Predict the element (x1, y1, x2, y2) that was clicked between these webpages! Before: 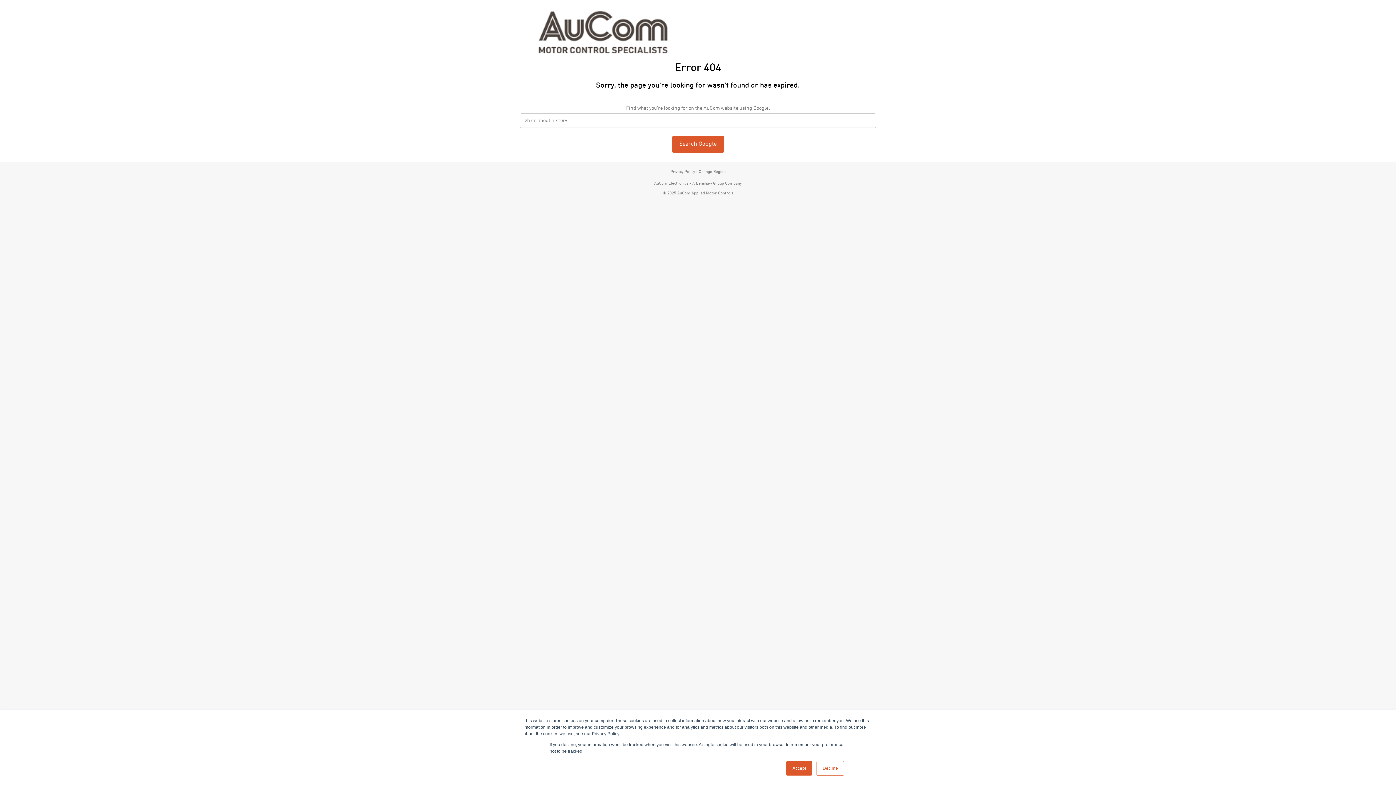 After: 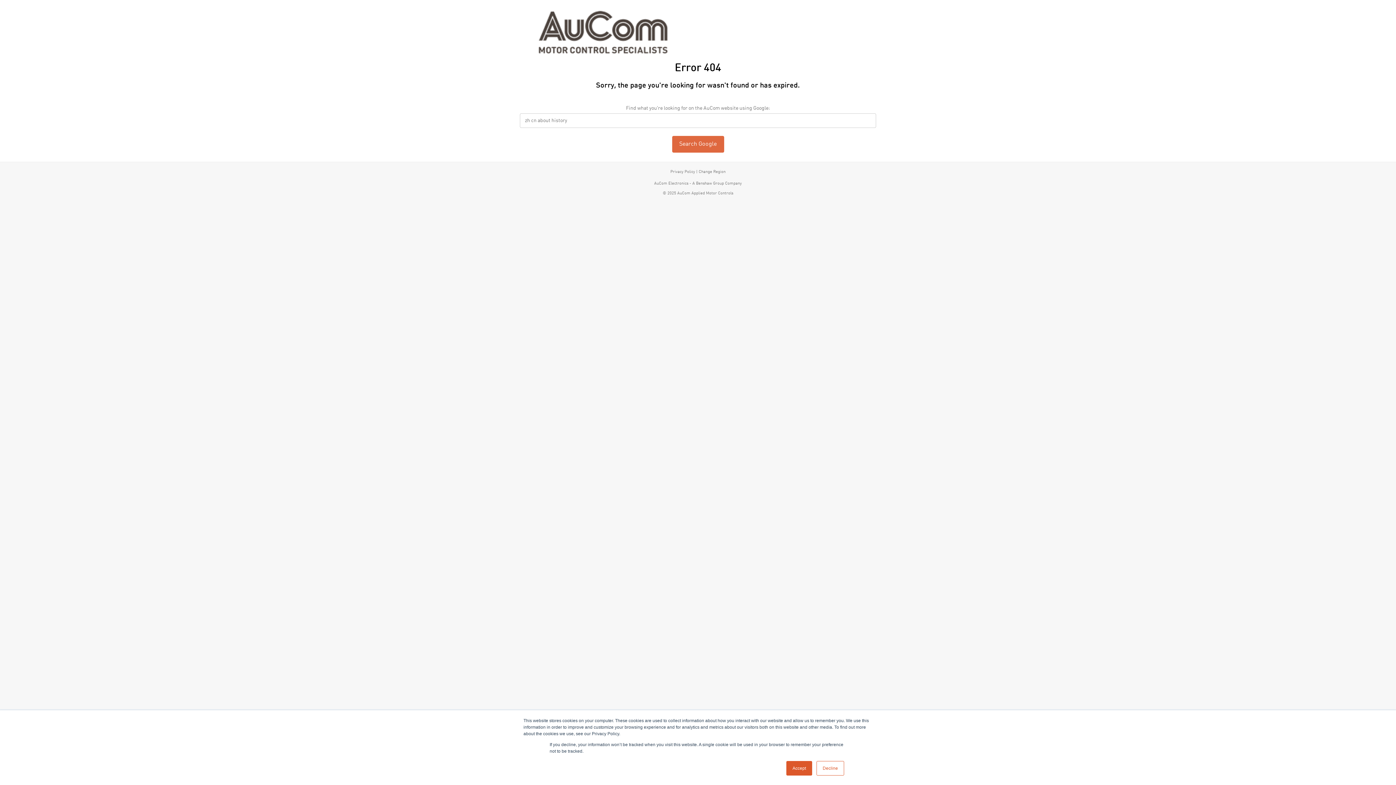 Action: bbox: (672, 136, 724, 152) label: Search Google